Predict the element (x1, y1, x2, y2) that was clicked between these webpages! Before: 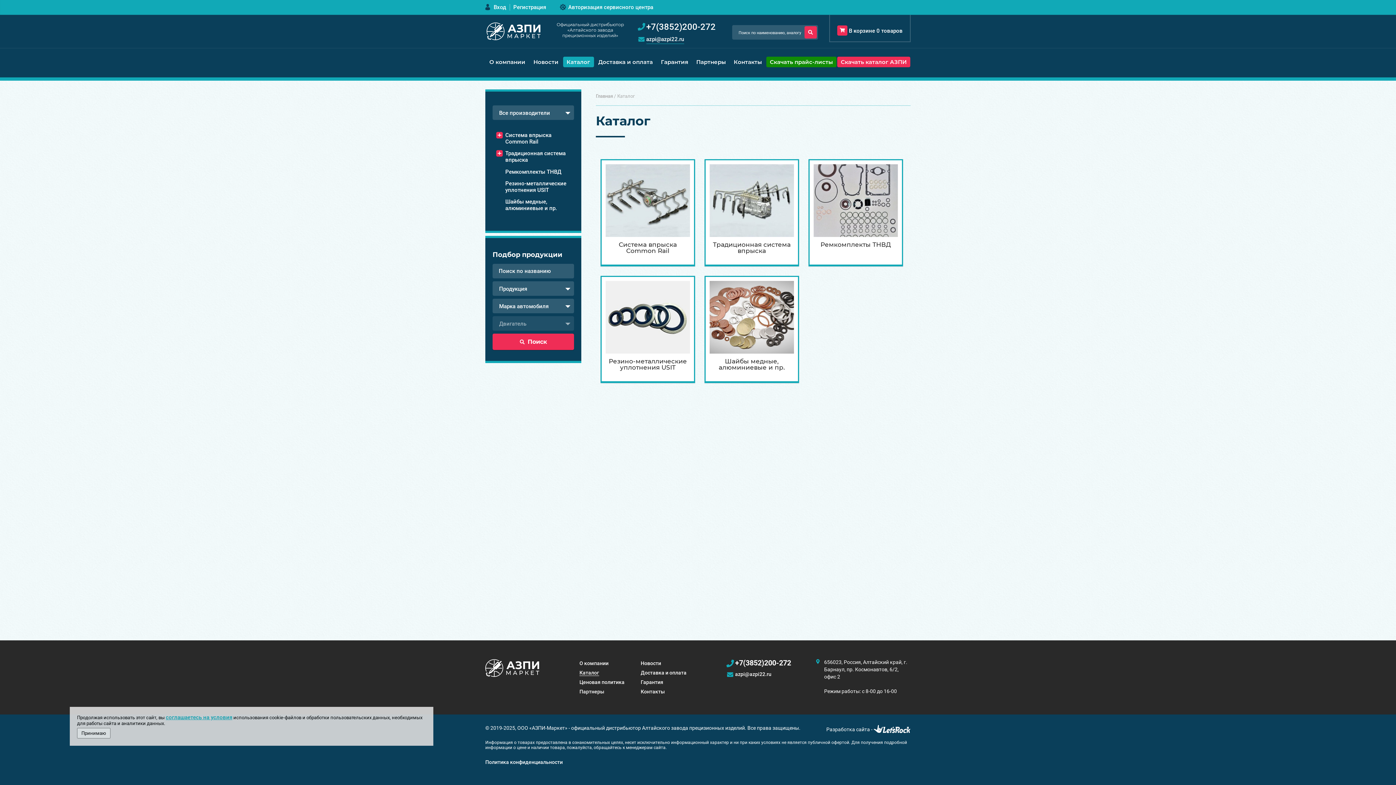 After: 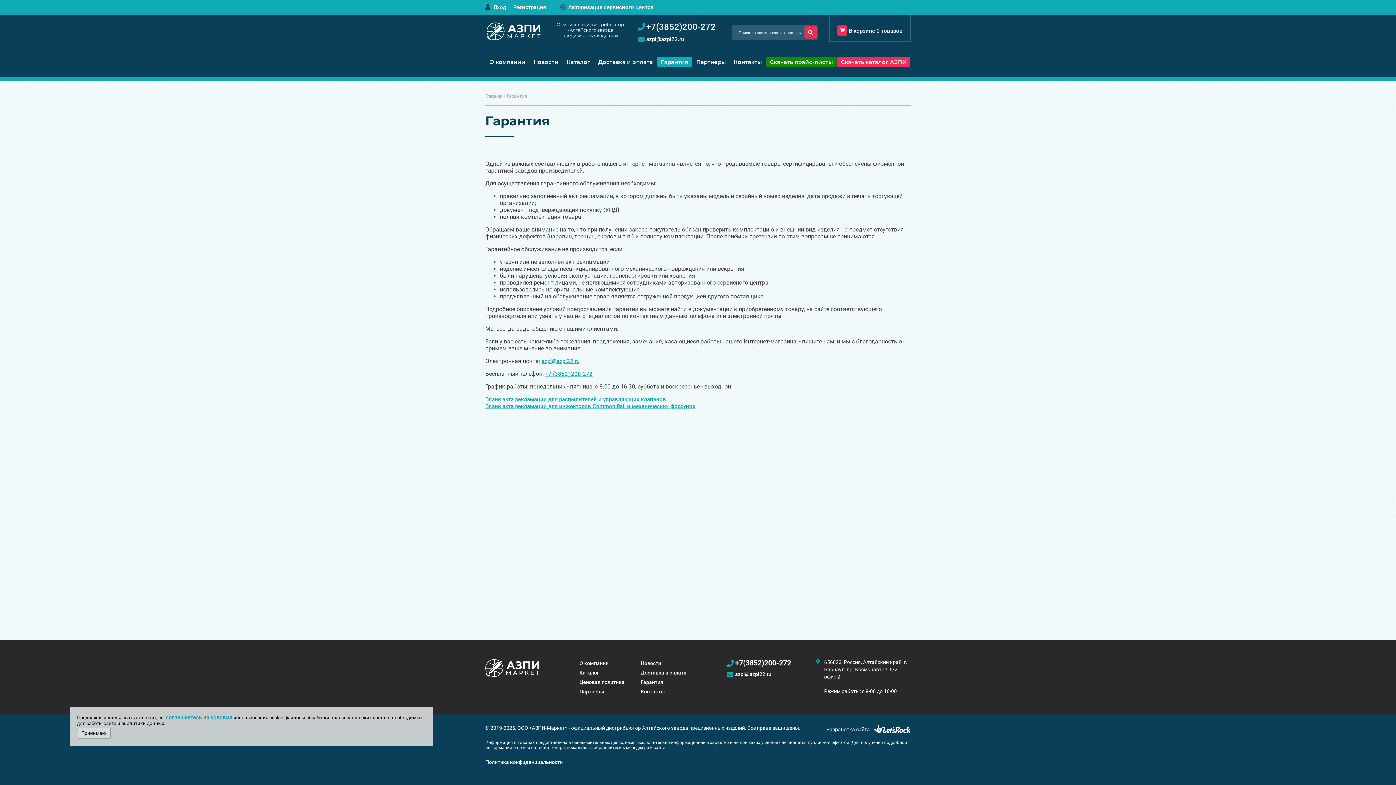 Action: label: Гарантия bbox: (657, 56, 691, 67)